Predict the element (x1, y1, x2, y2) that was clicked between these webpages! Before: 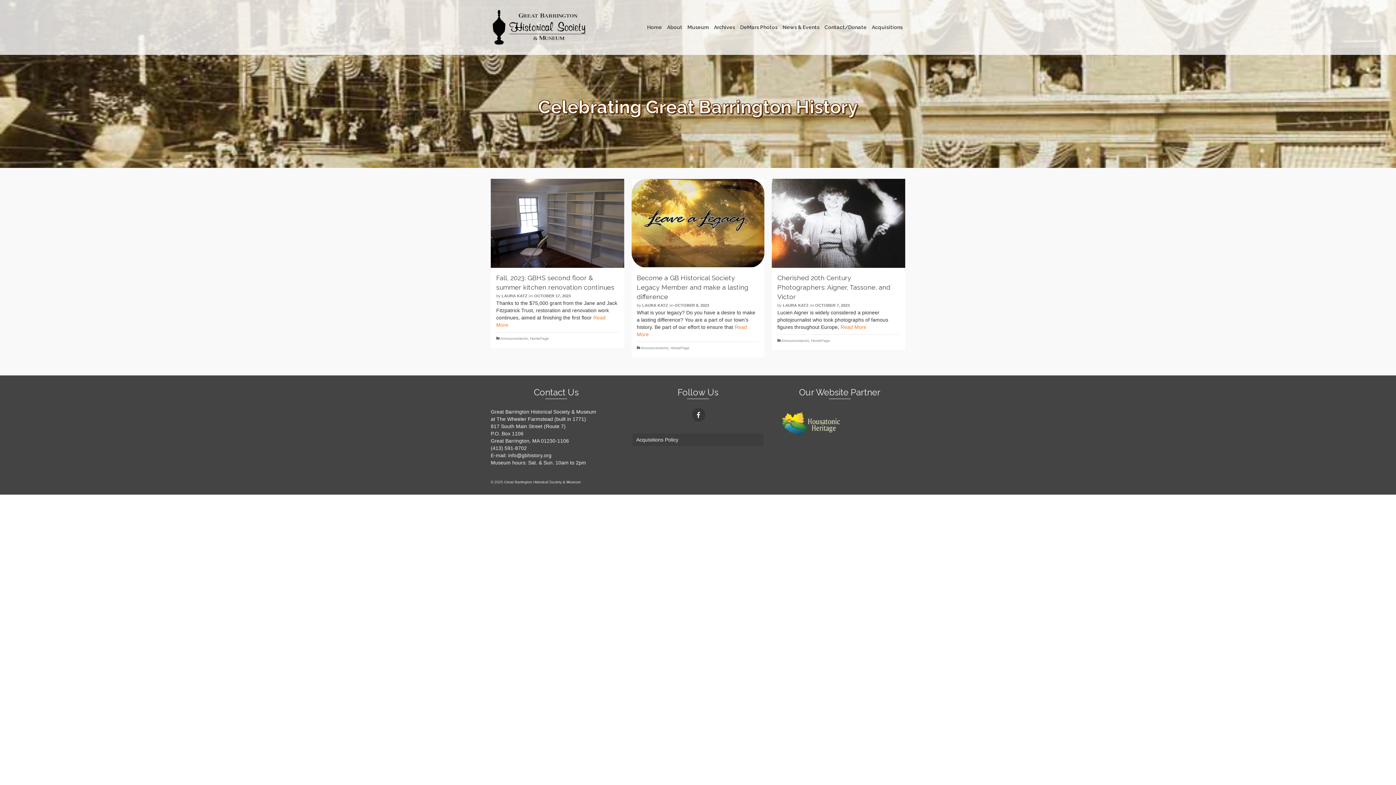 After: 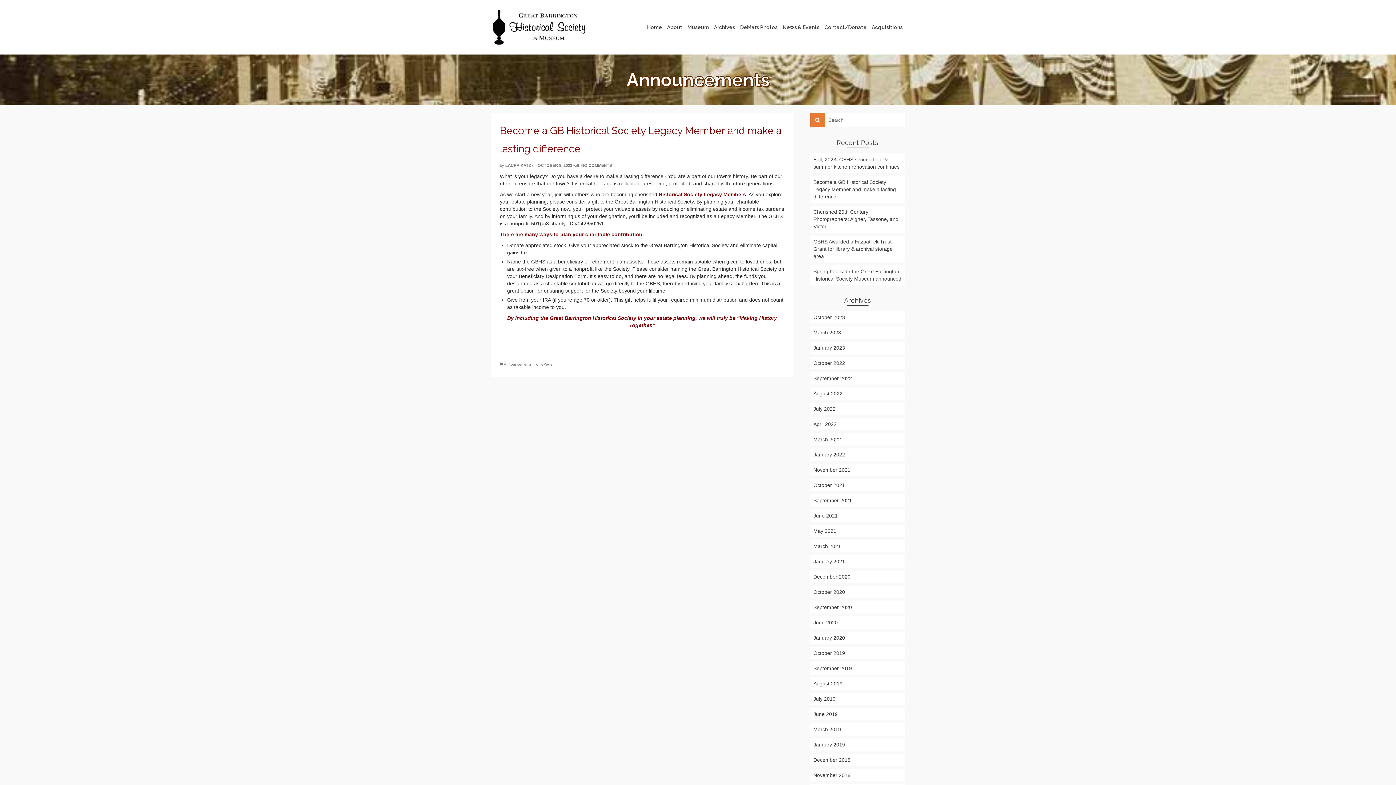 Action: bbox: (631, 178, 764, 267)